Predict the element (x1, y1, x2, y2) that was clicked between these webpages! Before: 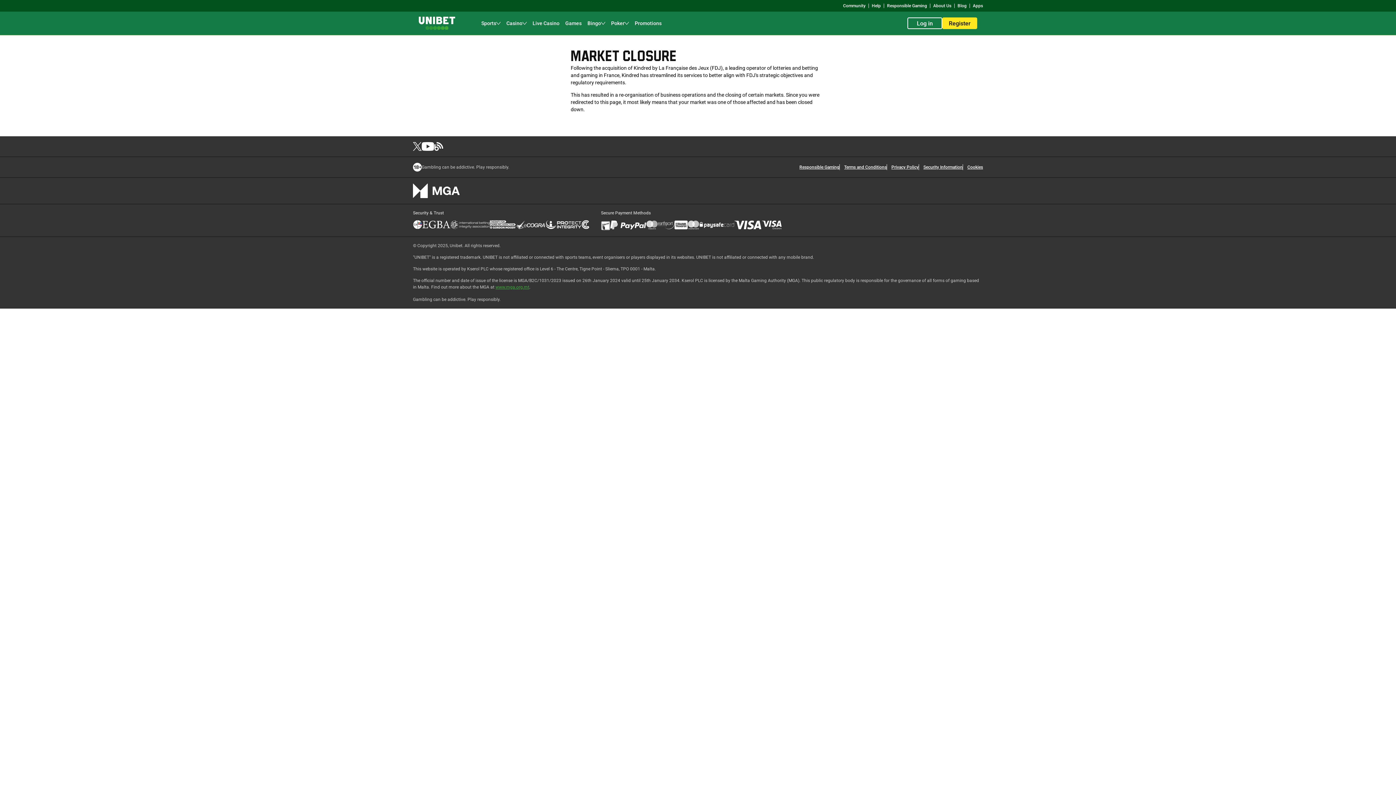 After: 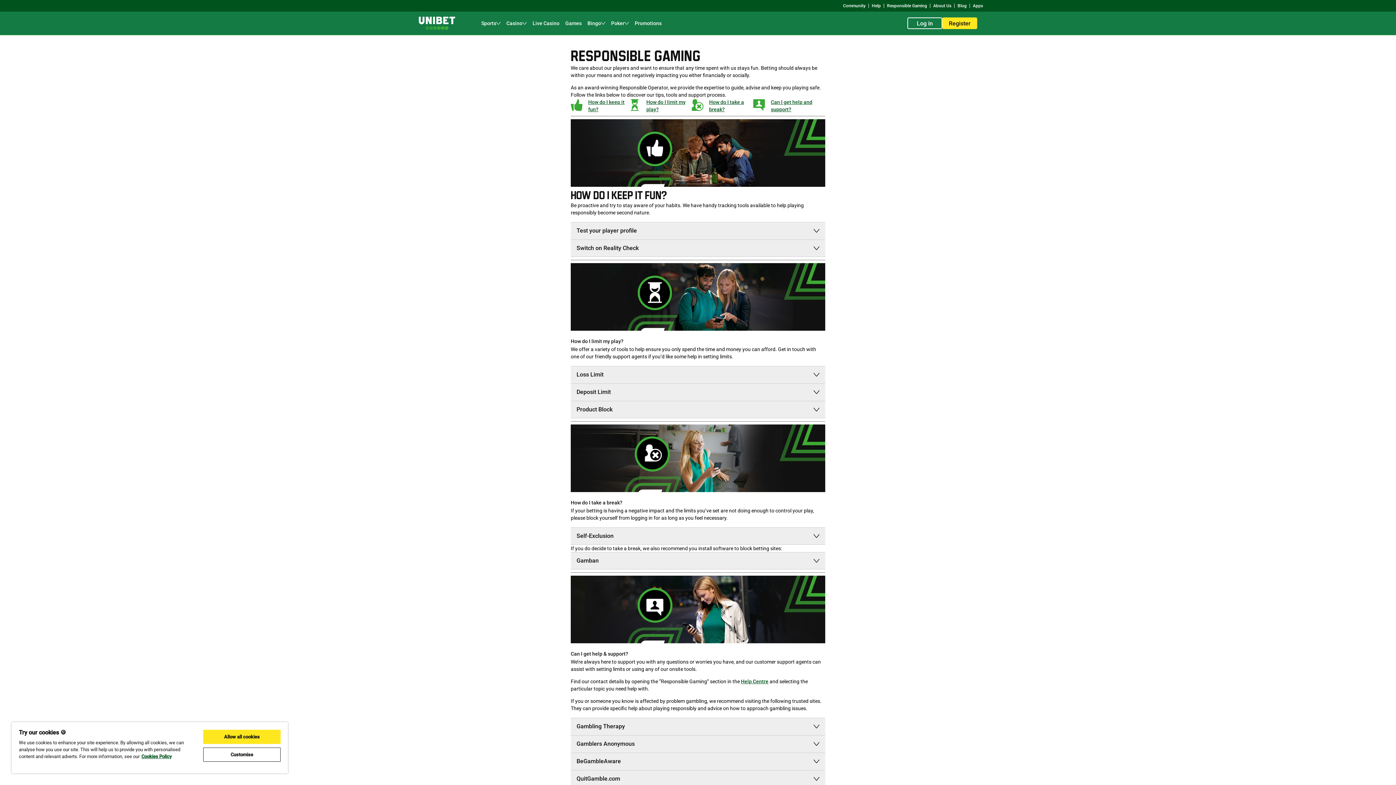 Action: bbox: (799, 164, 839, 170) label: Responsible Gaming